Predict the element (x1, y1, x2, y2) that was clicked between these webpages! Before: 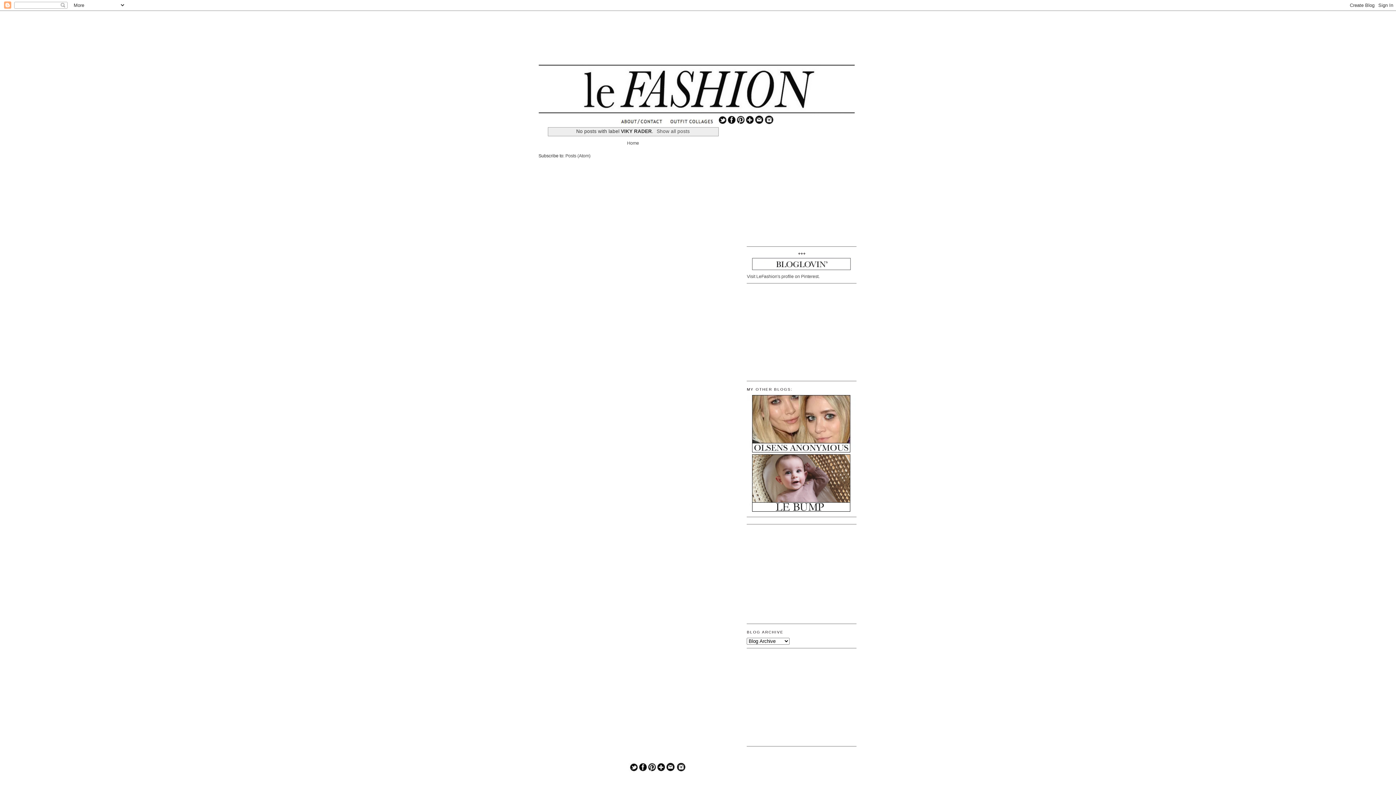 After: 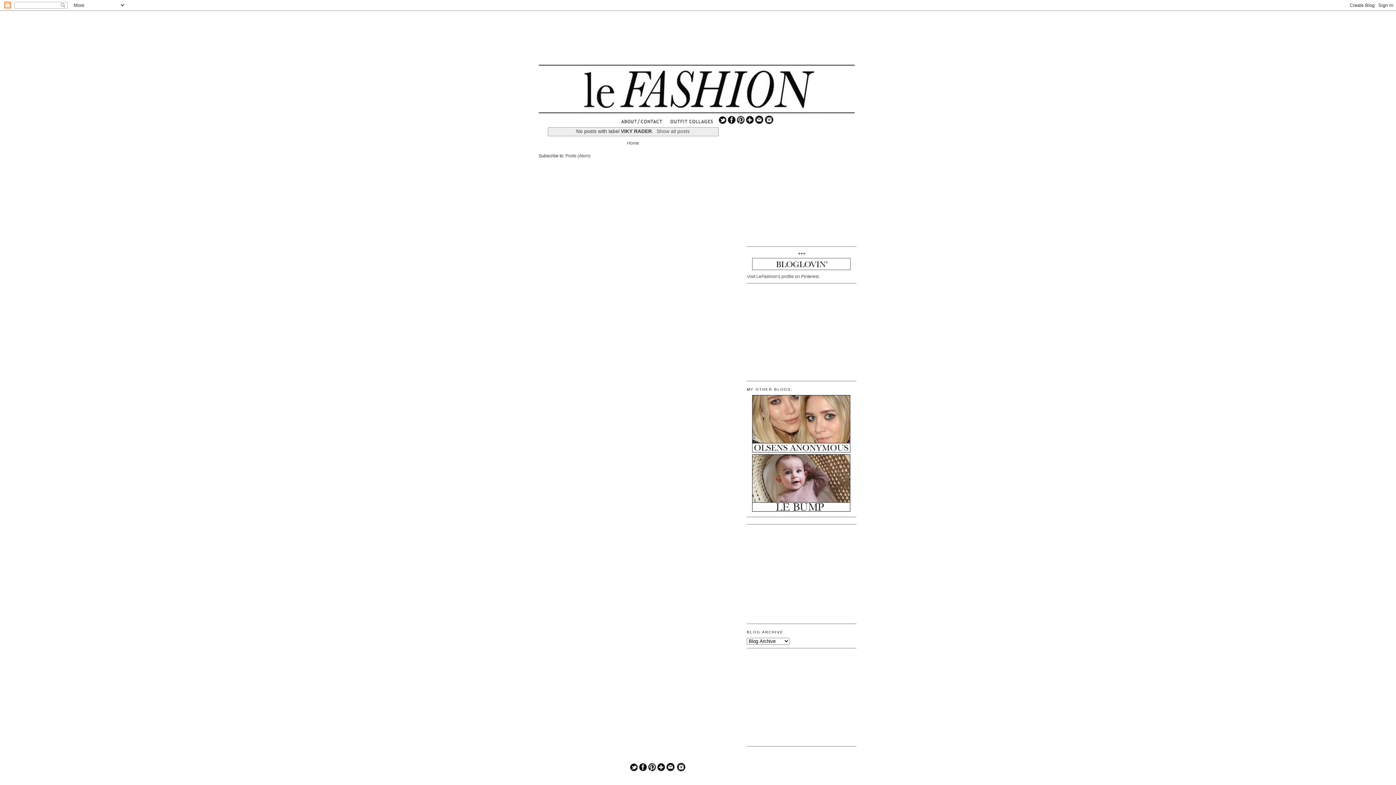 Action: bbox: (745, 120, 754, 125)